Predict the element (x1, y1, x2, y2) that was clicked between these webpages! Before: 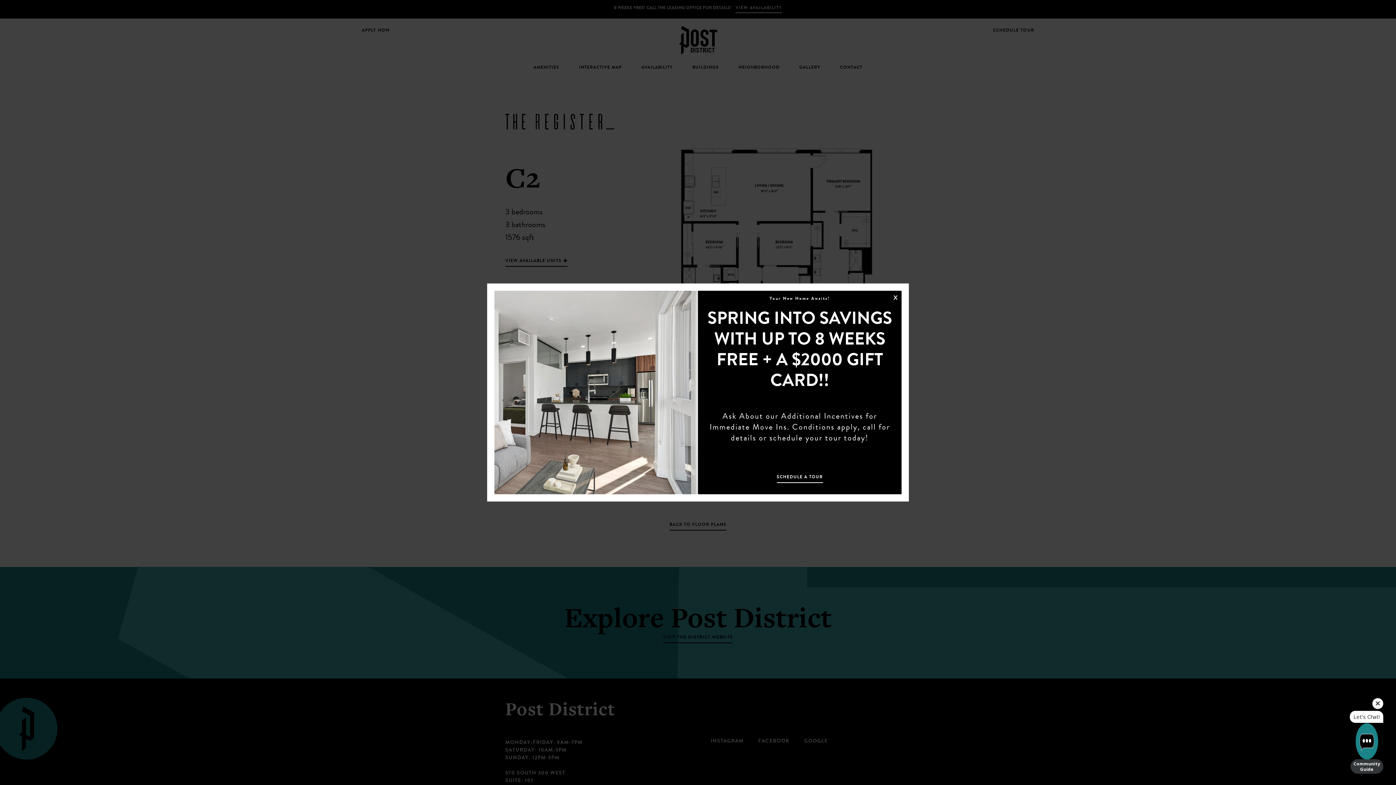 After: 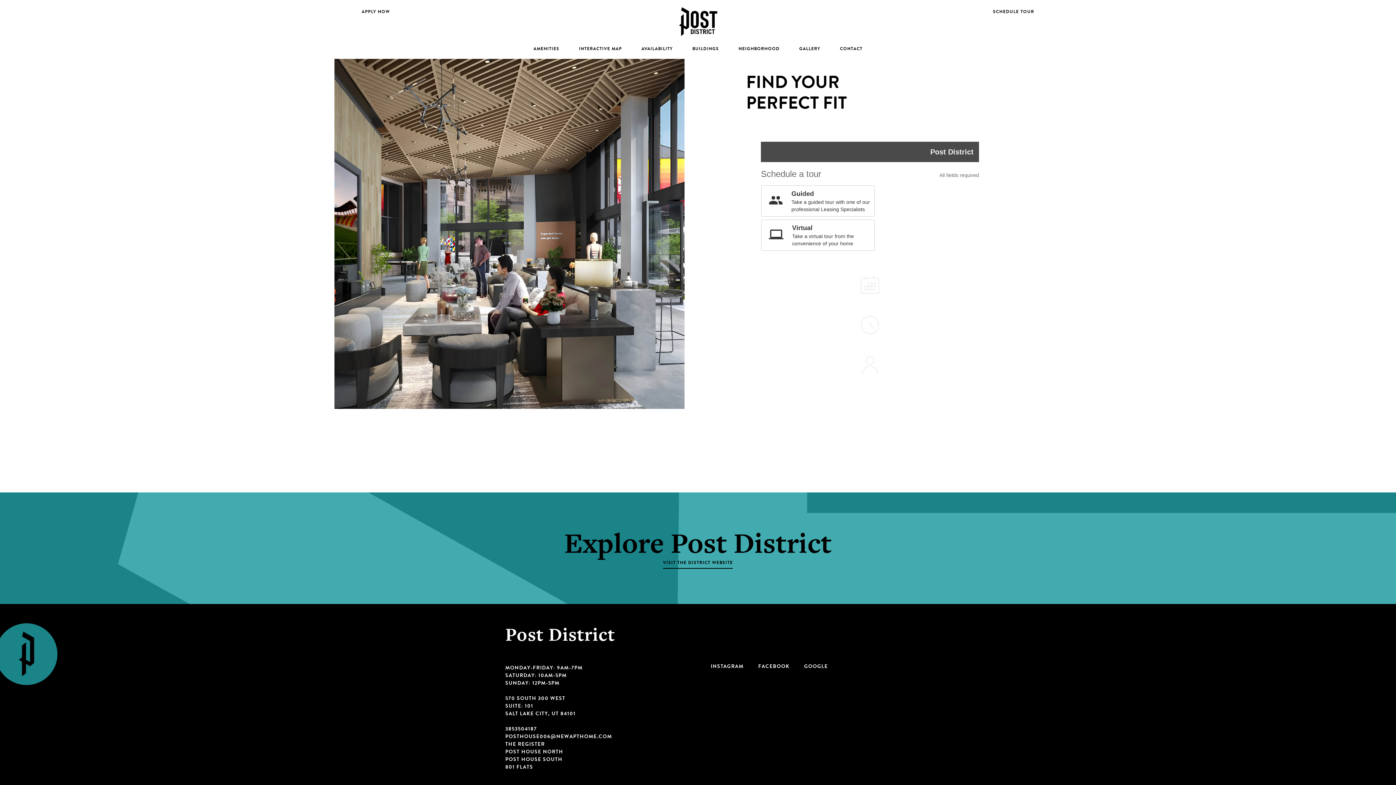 Action: bbox: (776, 474, 823, 483) label: SCHEDULE A TOUR